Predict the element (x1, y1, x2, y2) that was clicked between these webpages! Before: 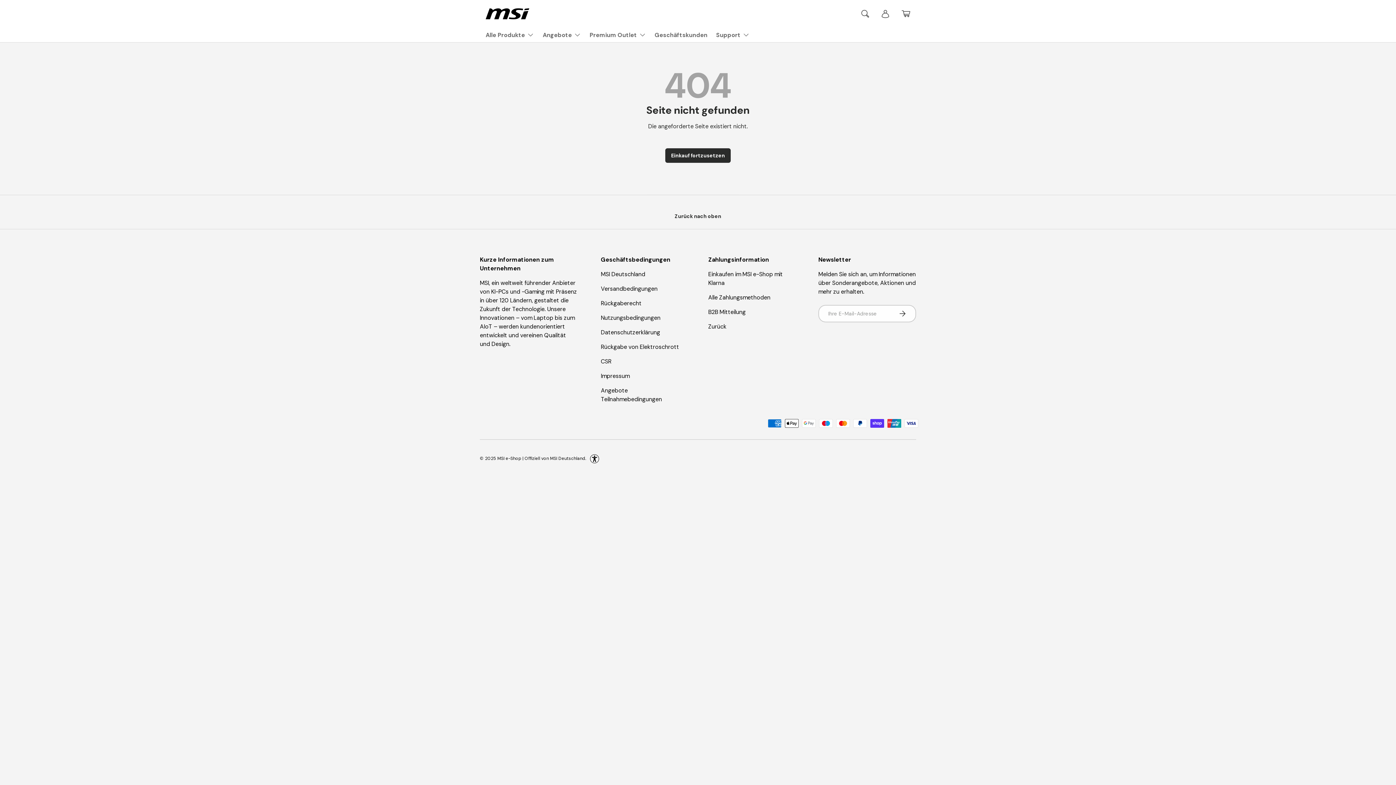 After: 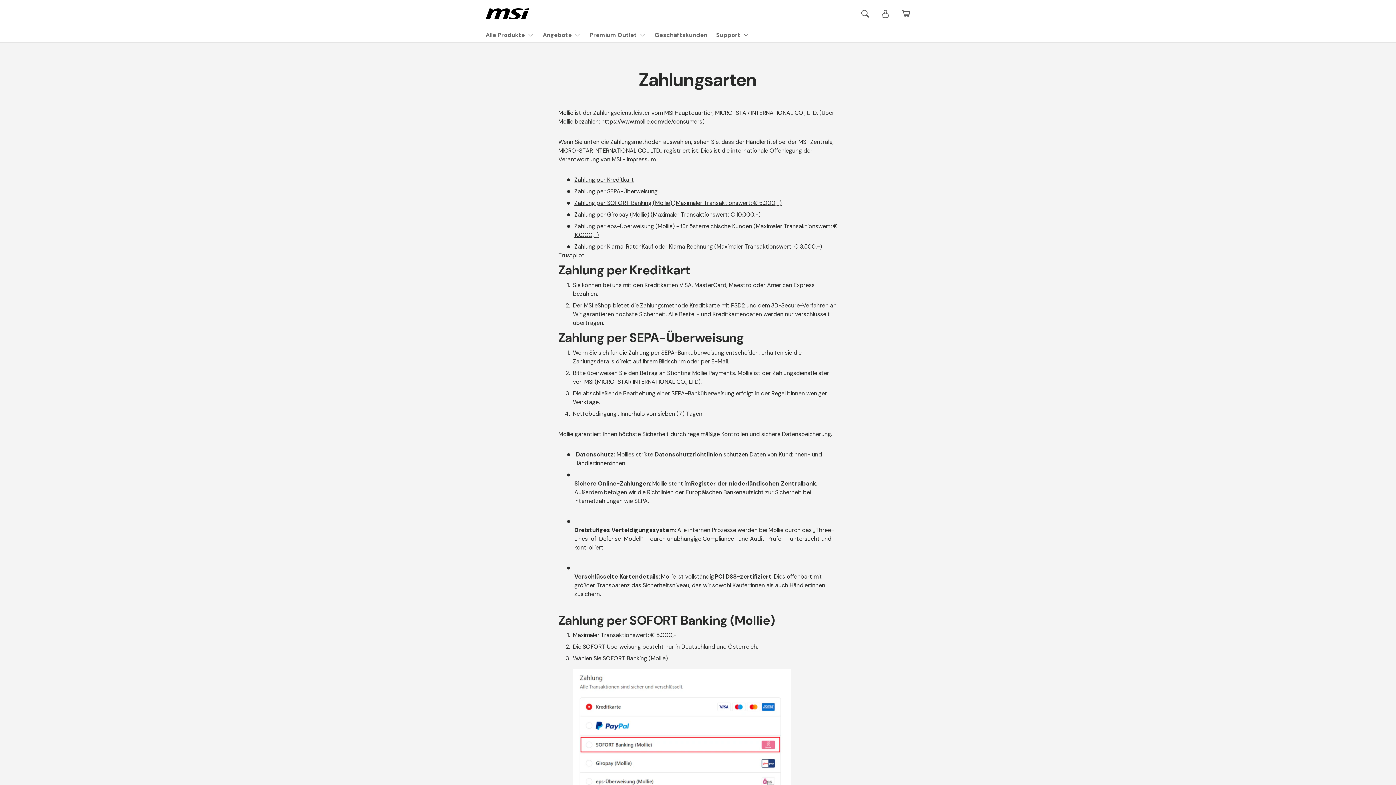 Action: bbox: (708, 293, 770, 301) label: Alle Zahlungsmethoden